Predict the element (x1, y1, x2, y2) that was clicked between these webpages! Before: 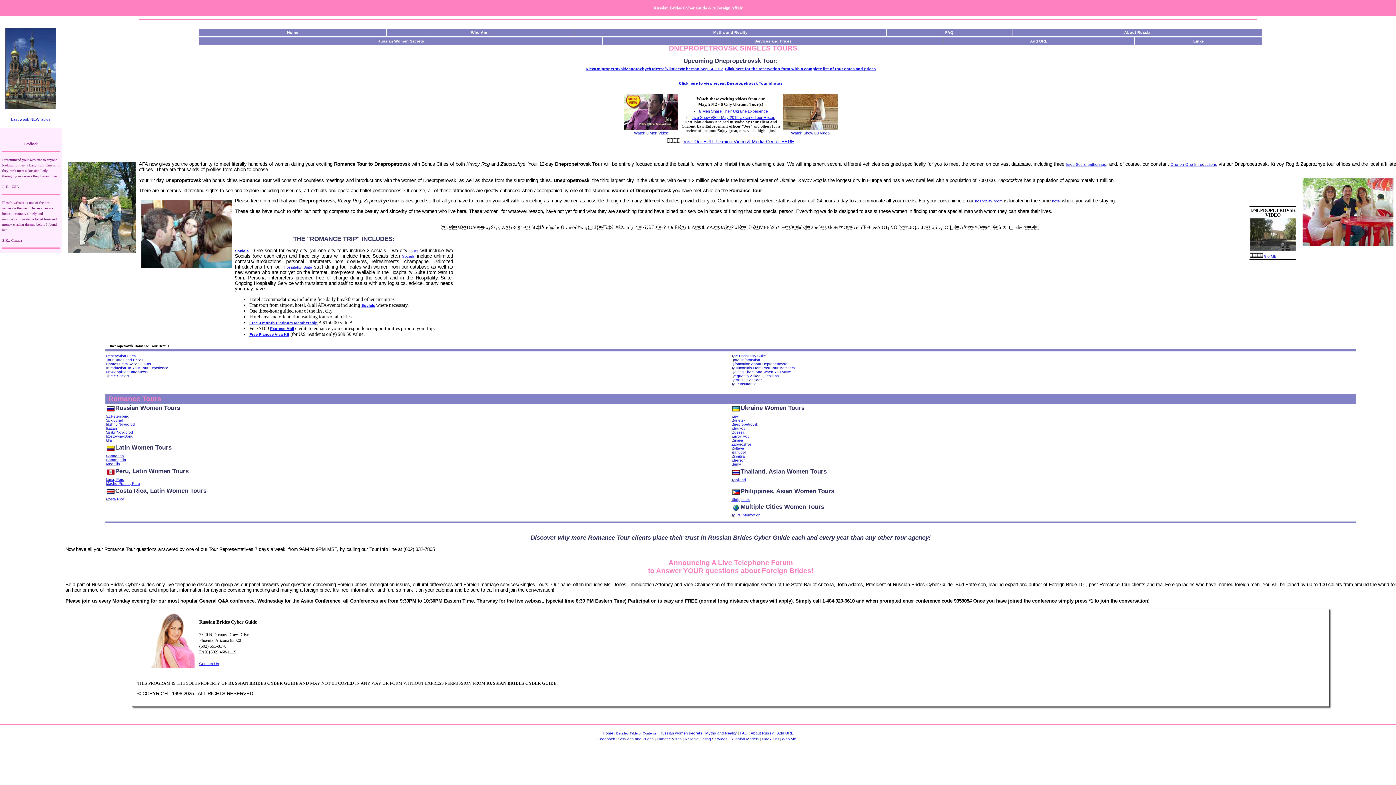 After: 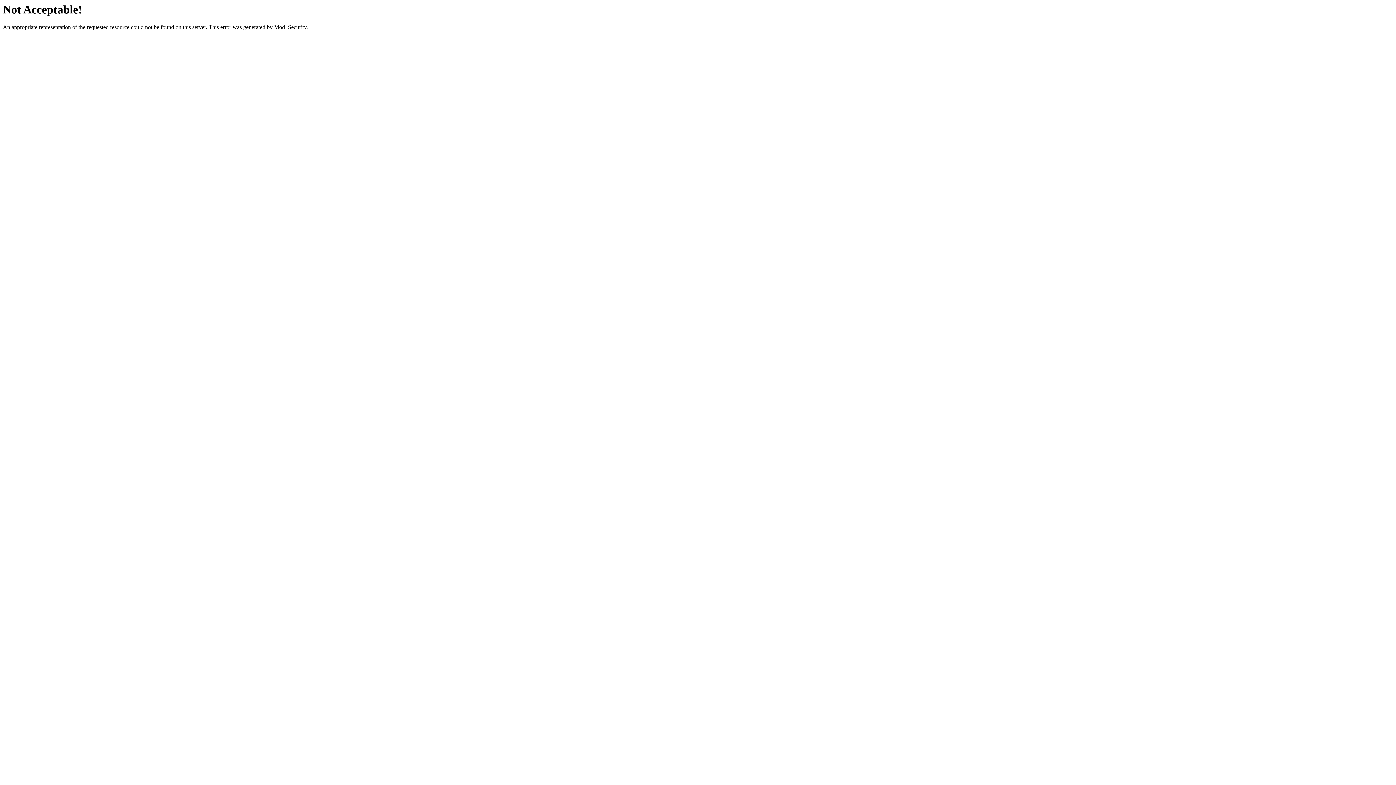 Action: bbox: (618, 737, 654, 741) label: Services and Prices